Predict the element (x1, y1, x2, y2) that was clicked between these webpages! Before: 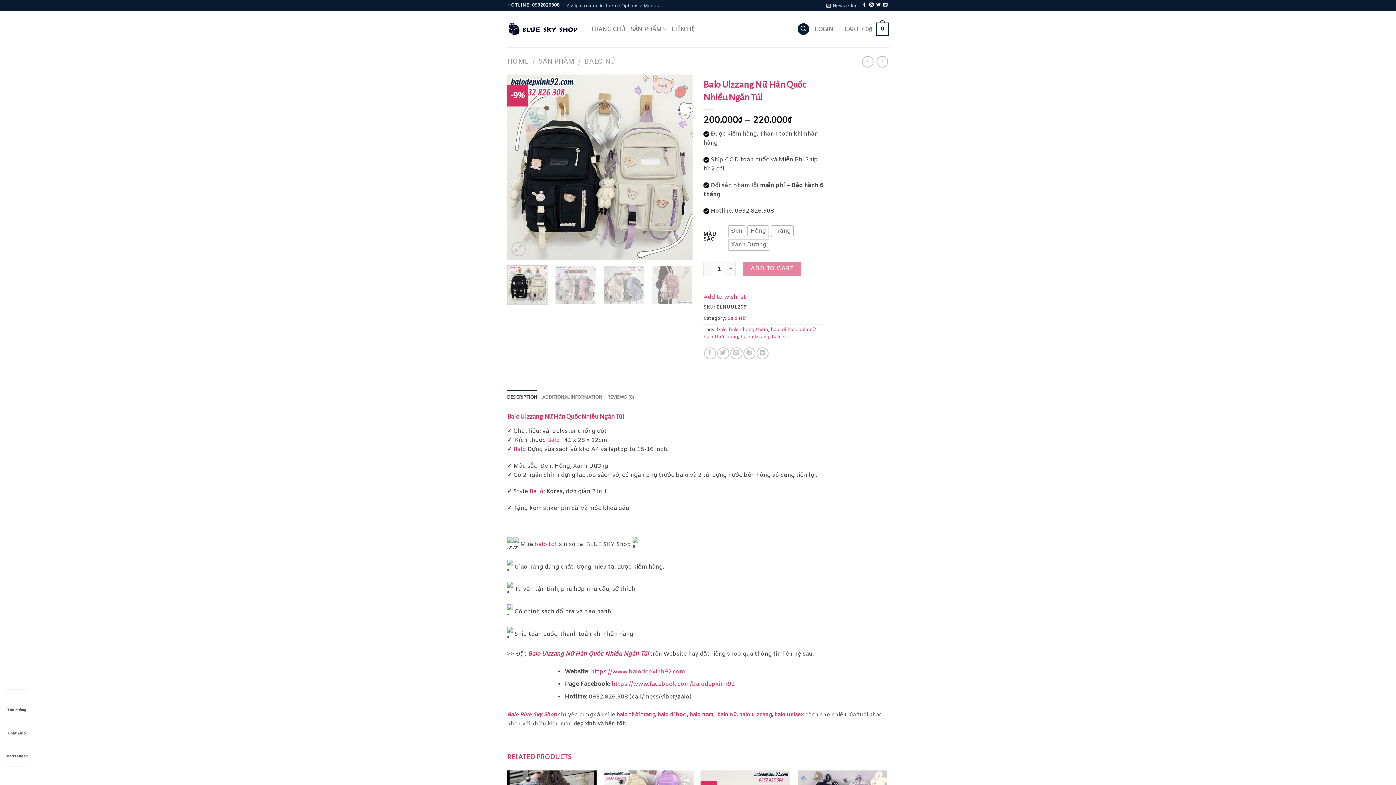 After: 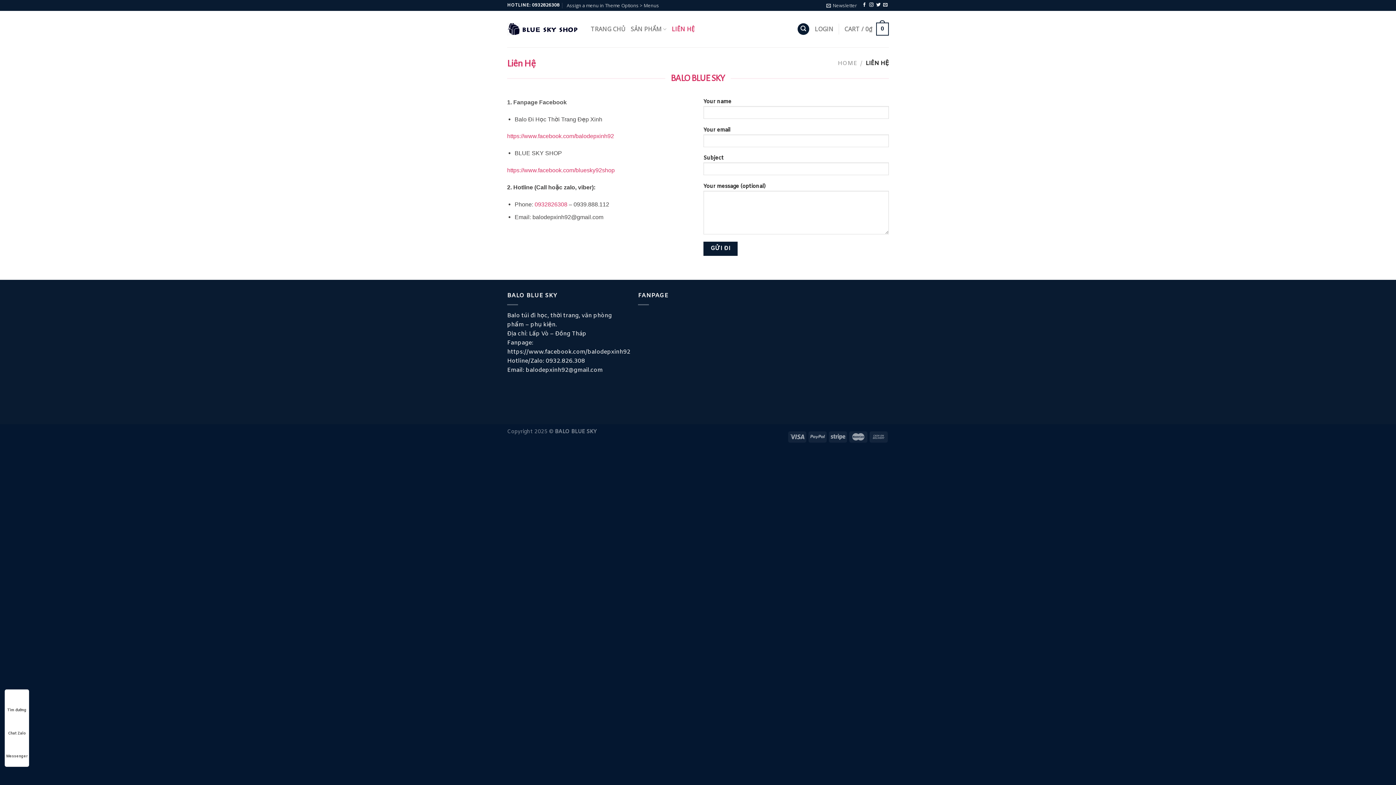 Action: bbox: (671, 22, 694, 35) label: LIÊN HỆ